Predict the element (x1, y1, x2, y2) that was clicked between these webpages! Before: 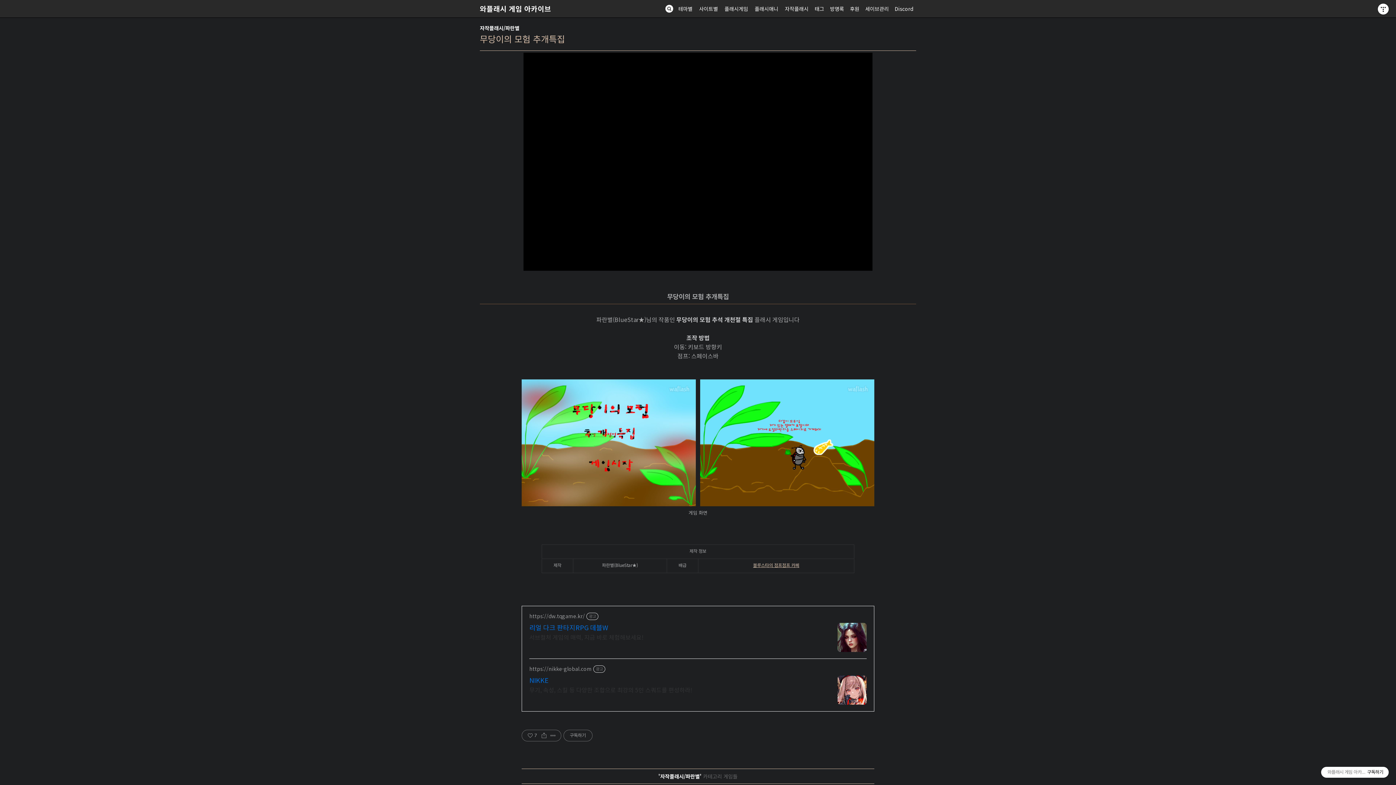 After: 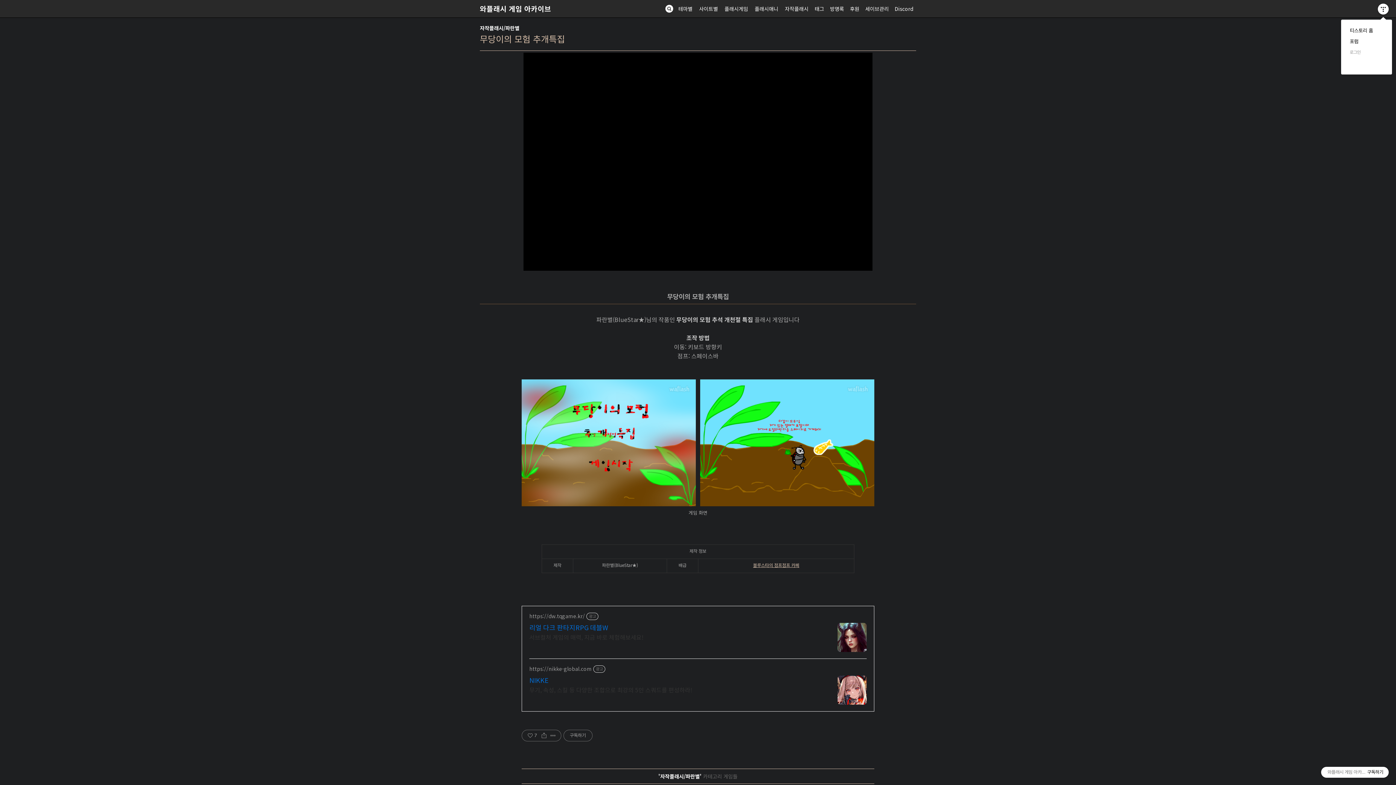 Action: label: 관리메뉴열기 bbox: (1378, 3, 1389, 14)